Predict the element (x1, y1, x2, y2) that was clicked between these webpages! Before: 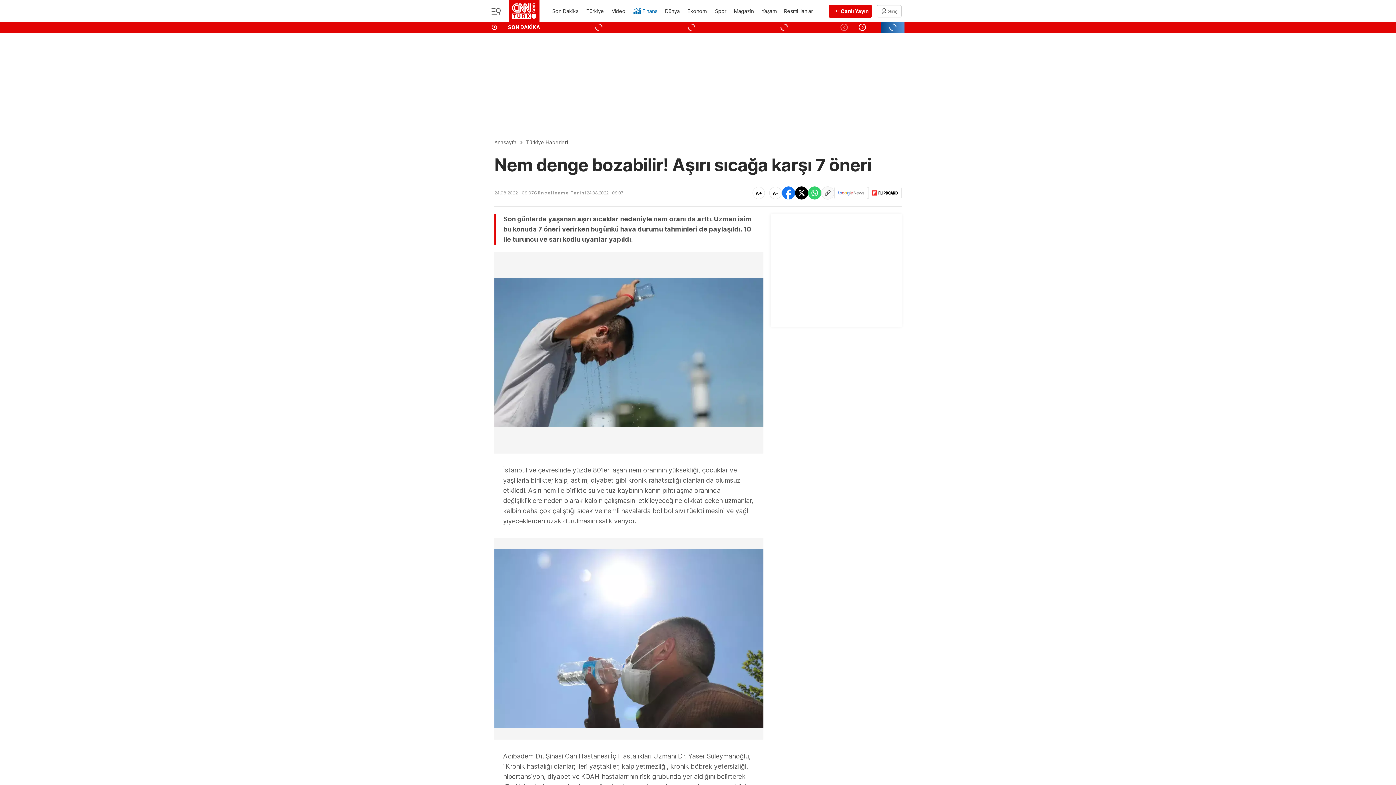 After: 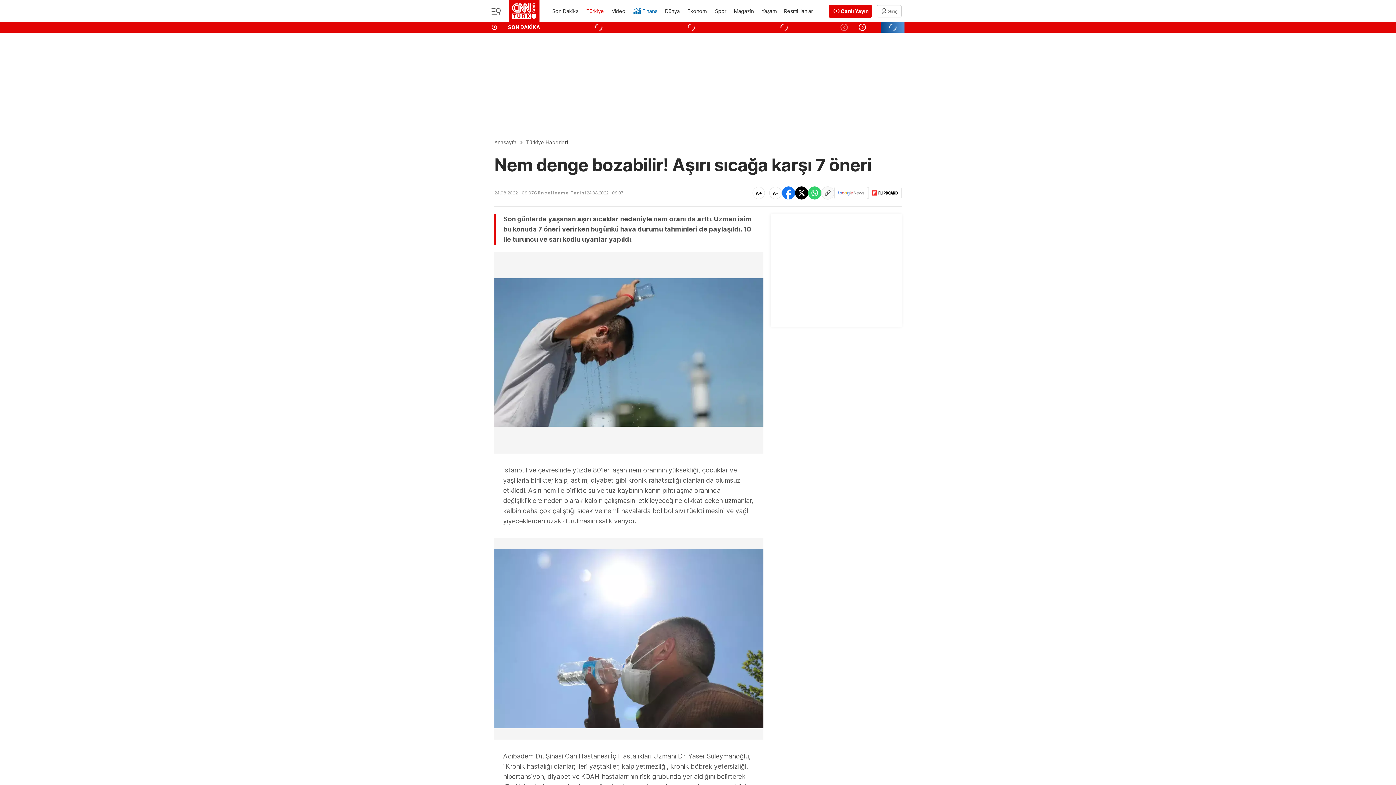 Action: bbox: (585, 3, 605, 19) label: Türkiye